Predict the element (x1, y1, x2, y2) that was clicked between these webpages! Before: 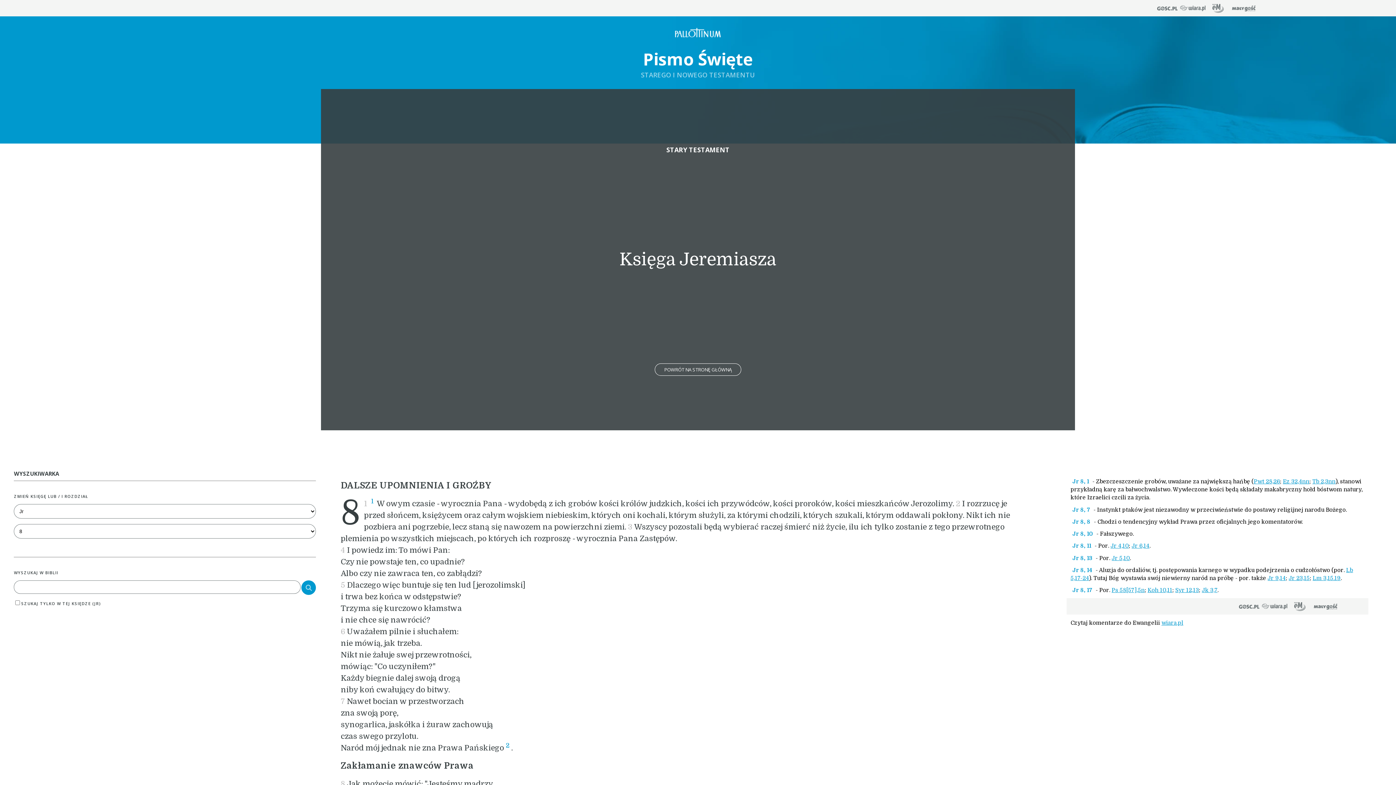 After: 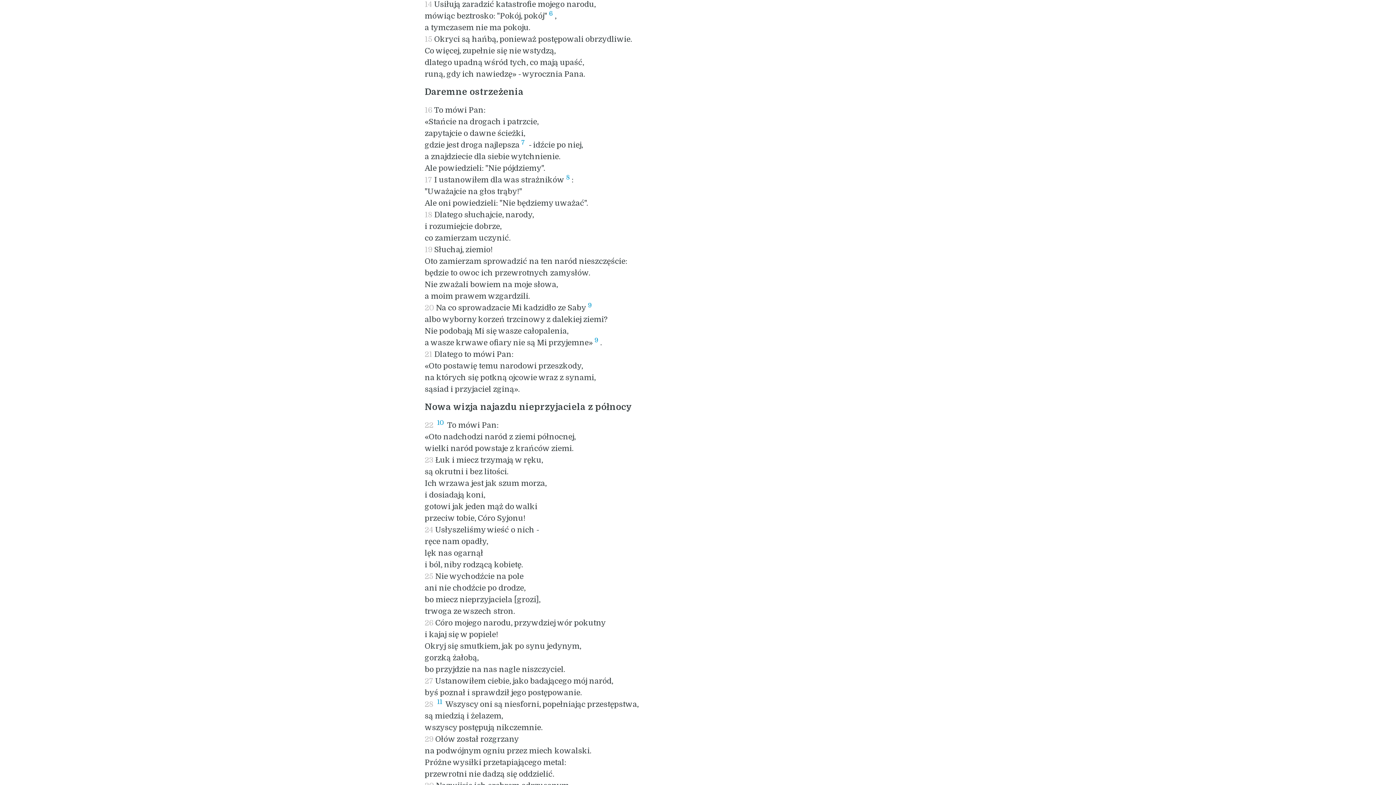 Action: label: Jr 6,14 bbox: (1131, 543, 1149, 549)